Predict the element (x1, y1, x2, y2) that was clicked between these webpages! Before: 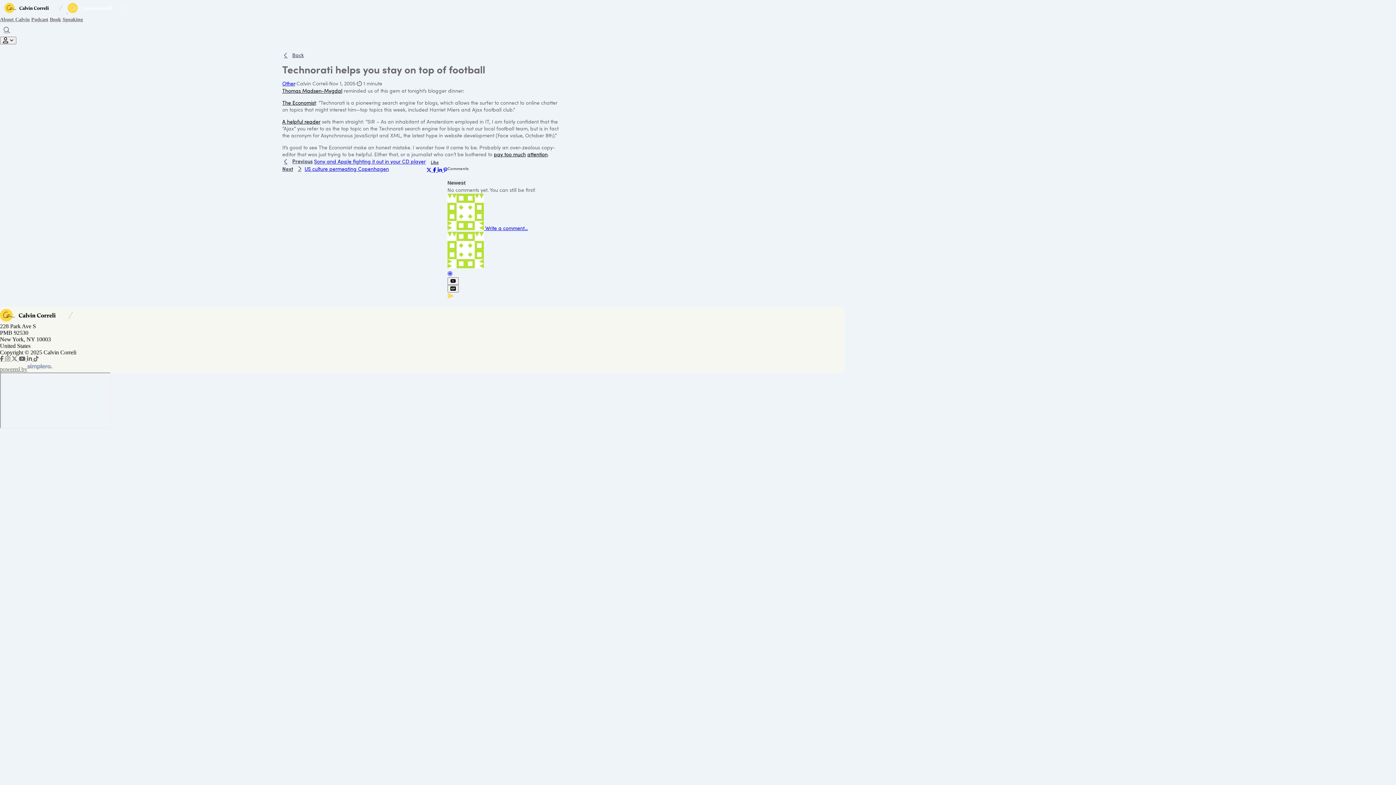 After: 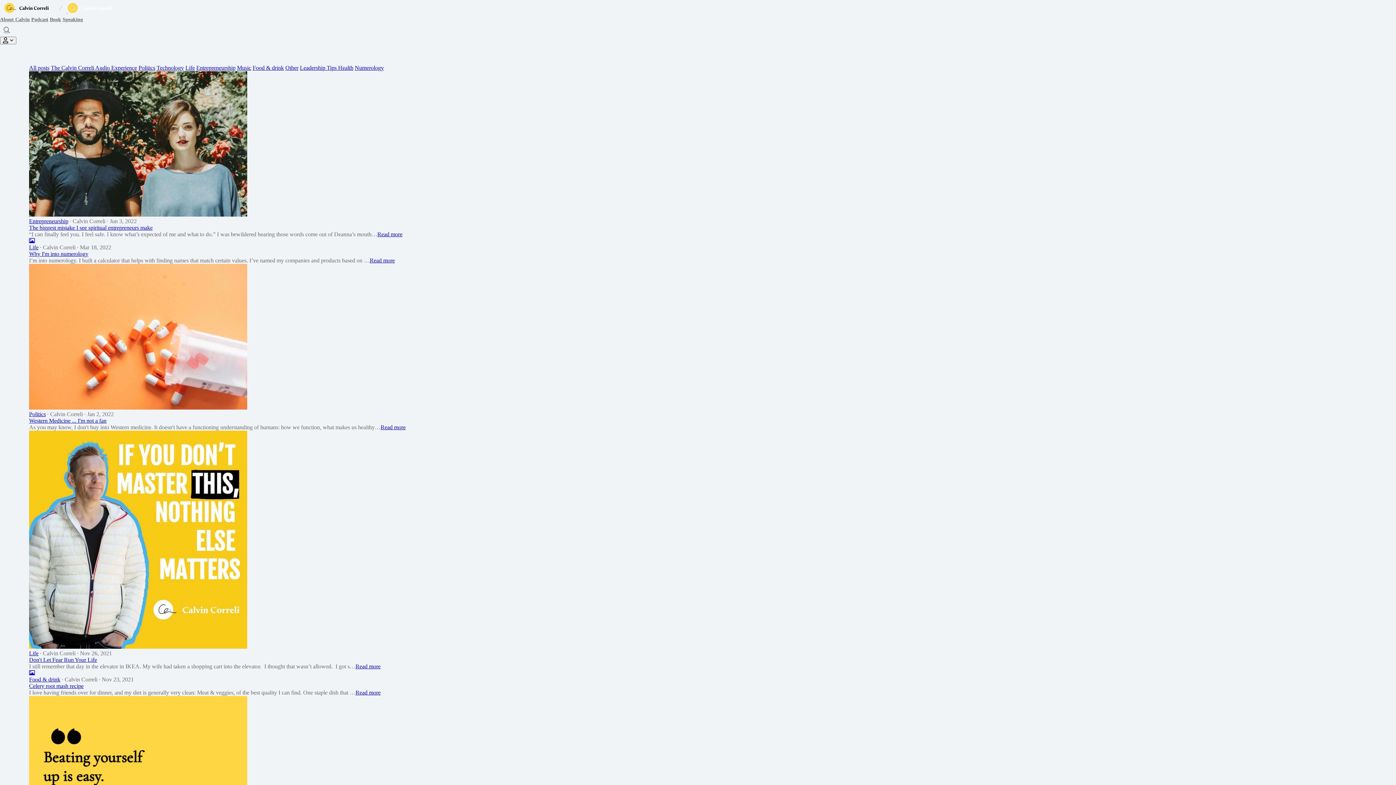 Action: bbox: (282, 51, 303, 58) label: Back